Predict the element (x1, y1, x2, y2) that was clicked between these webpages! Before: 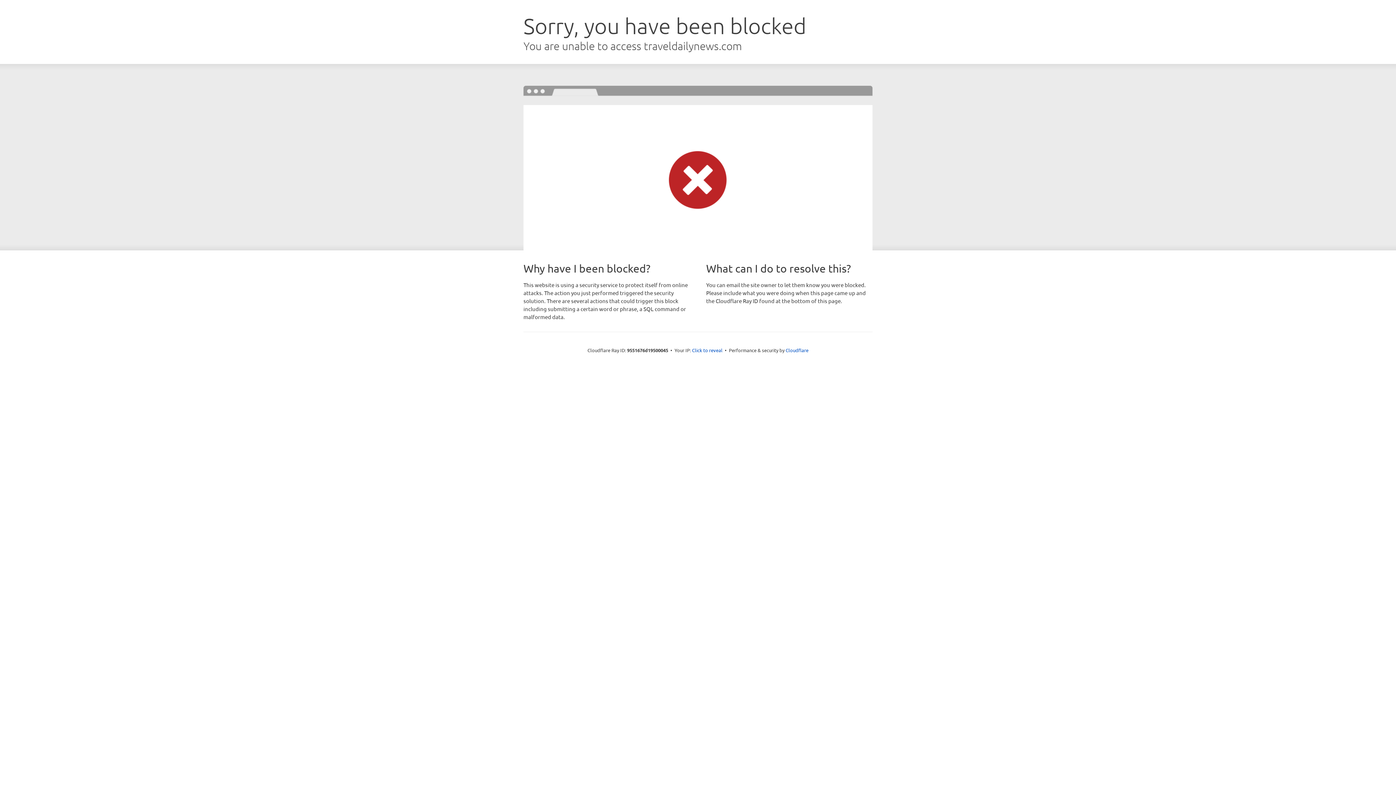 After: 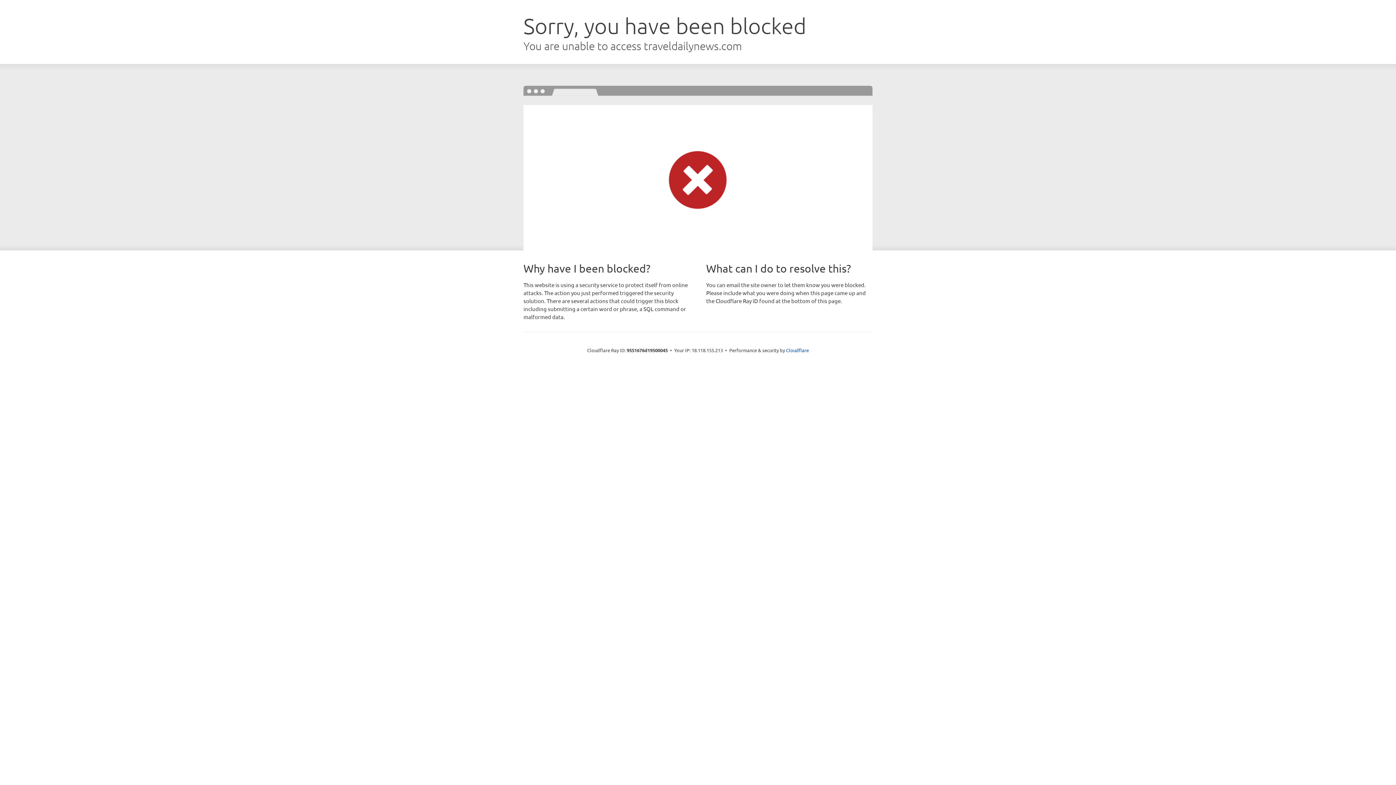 Action: bbox: (692, 346, 722, 353) label: Click to reveal